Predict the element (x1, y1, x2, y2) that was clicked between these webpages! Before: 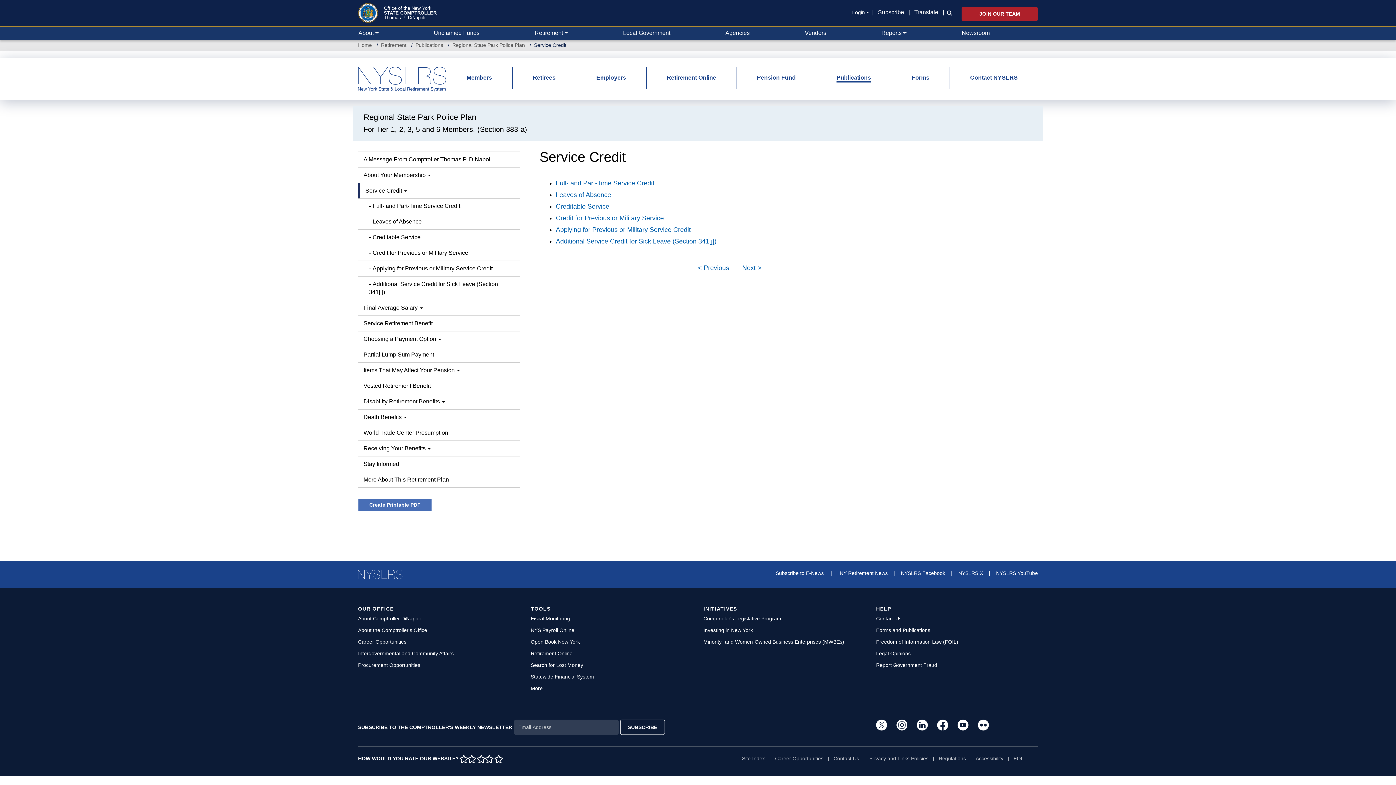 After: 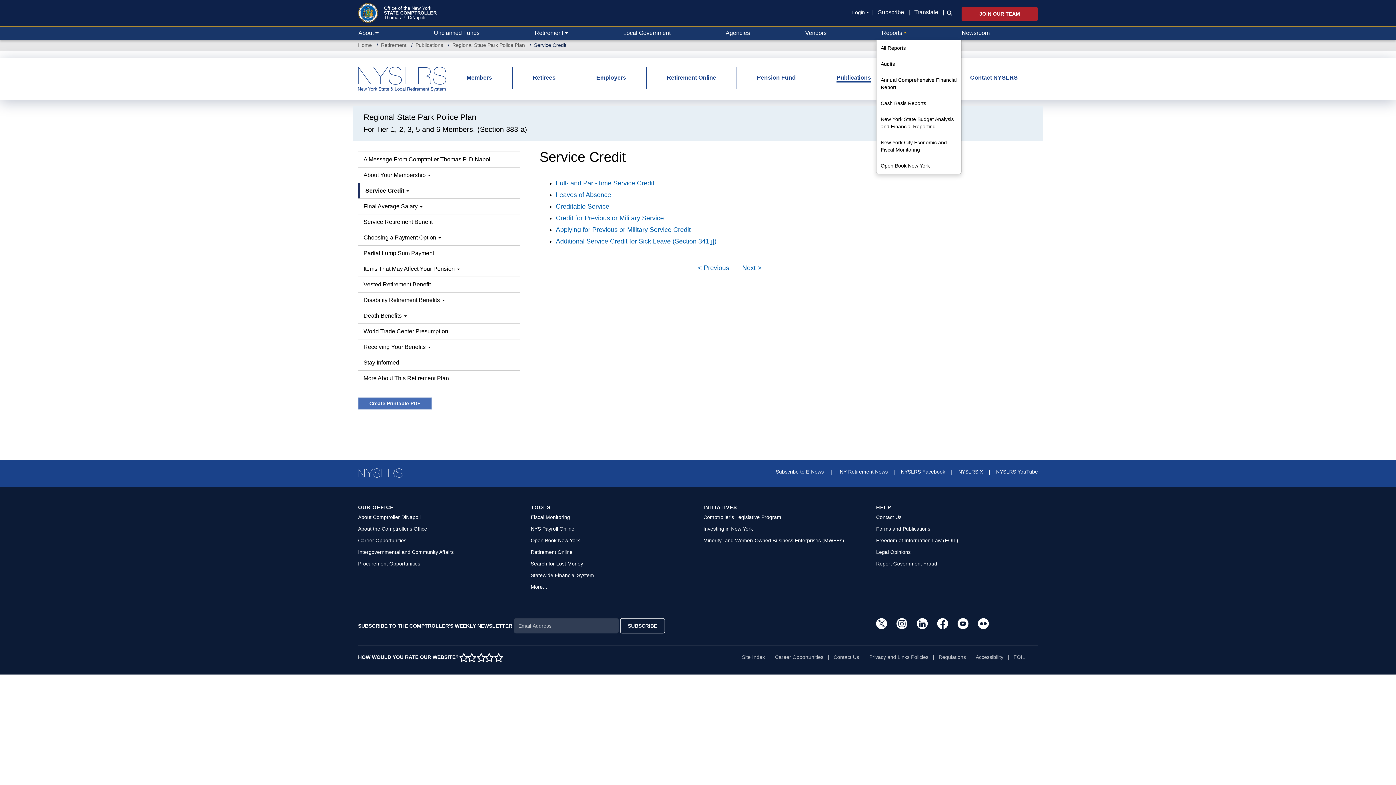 Action: label: Reports bbox: (875, 26, 956, 39)